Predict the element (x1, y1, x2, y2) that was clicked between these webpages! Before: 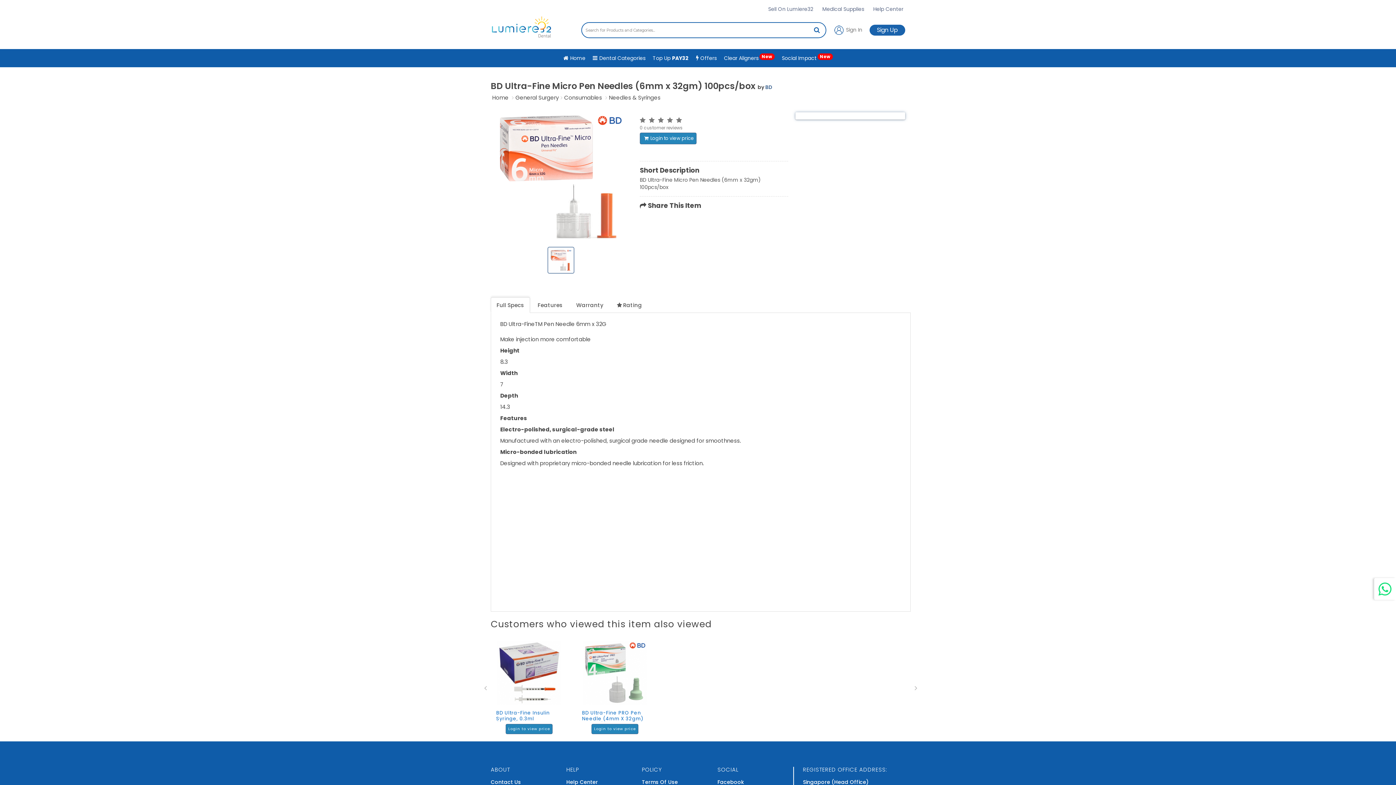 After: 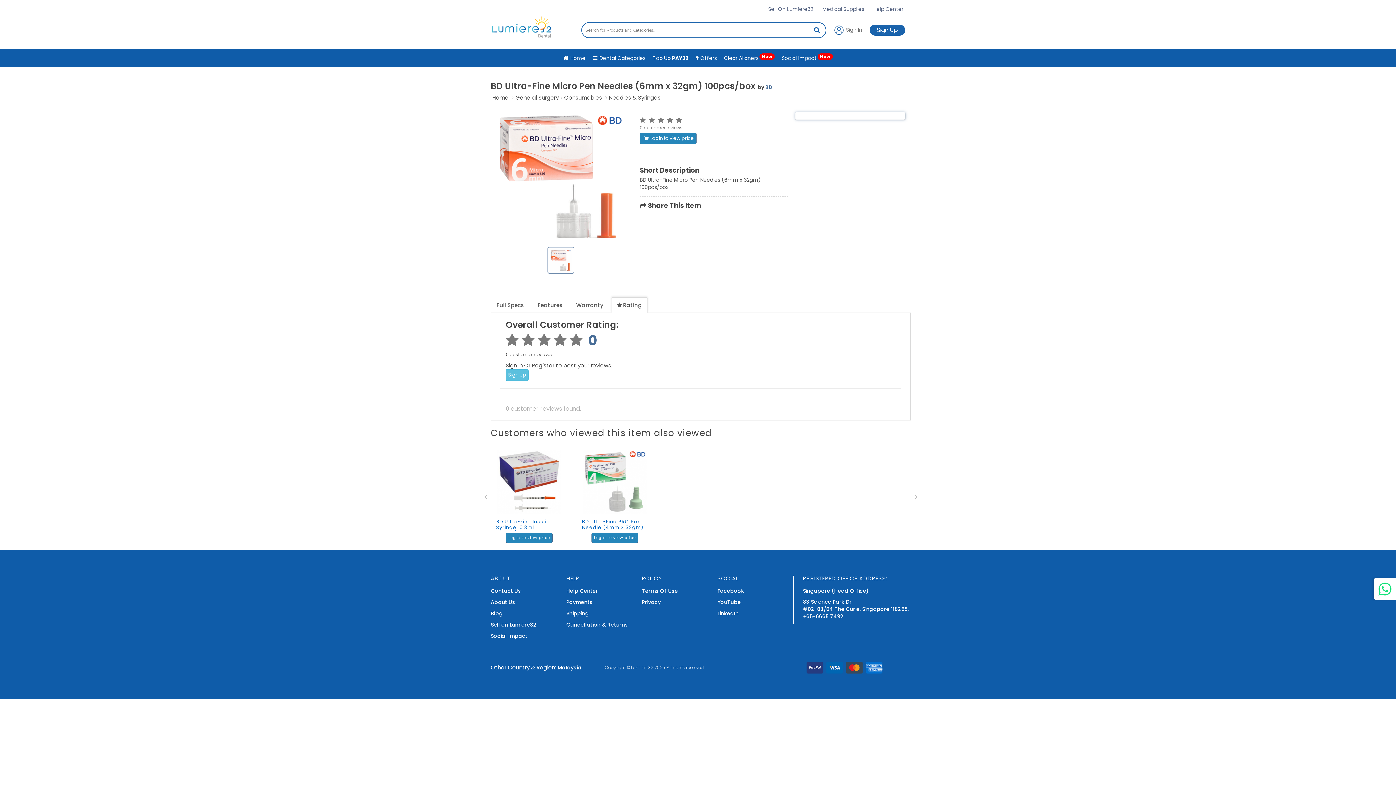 Action: bbox: (611, 297, 648, 313) label: Rating